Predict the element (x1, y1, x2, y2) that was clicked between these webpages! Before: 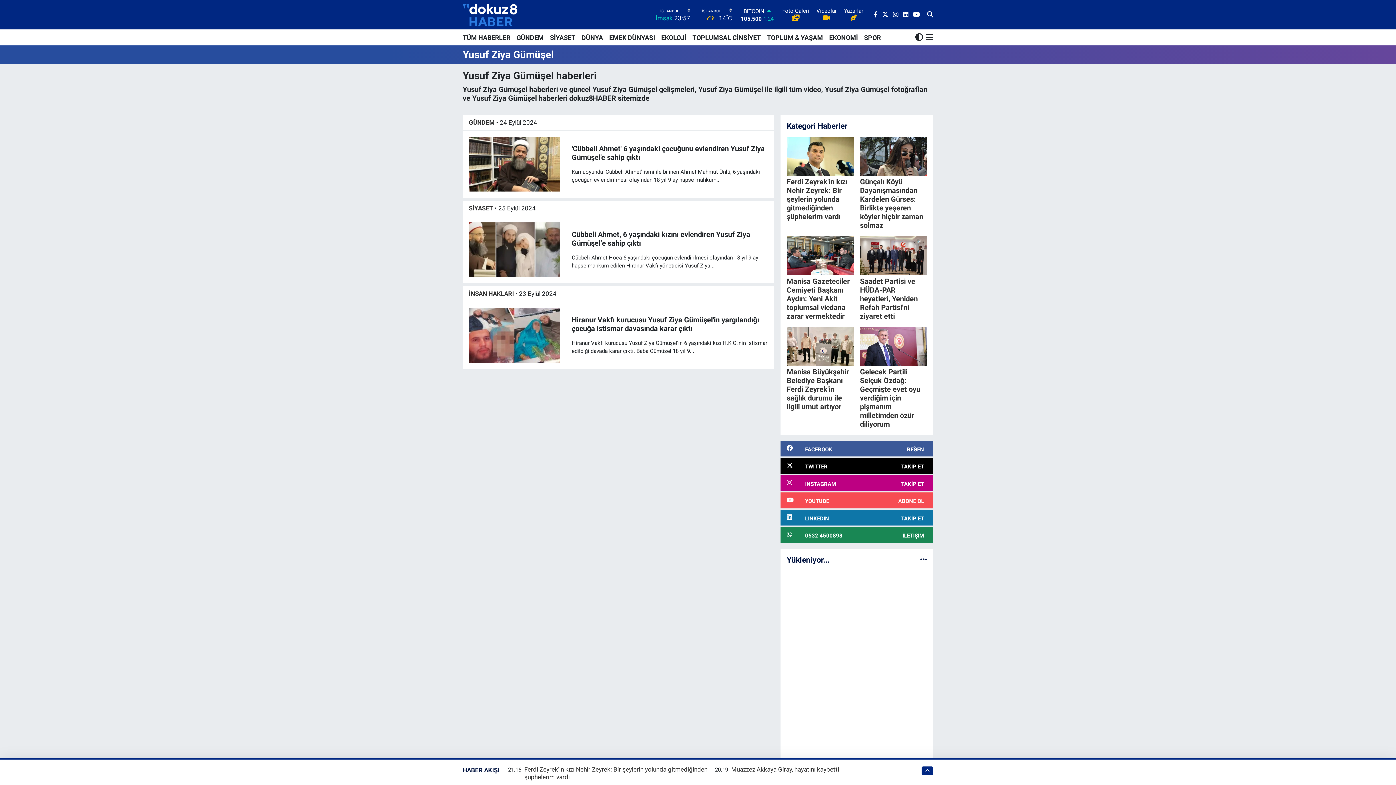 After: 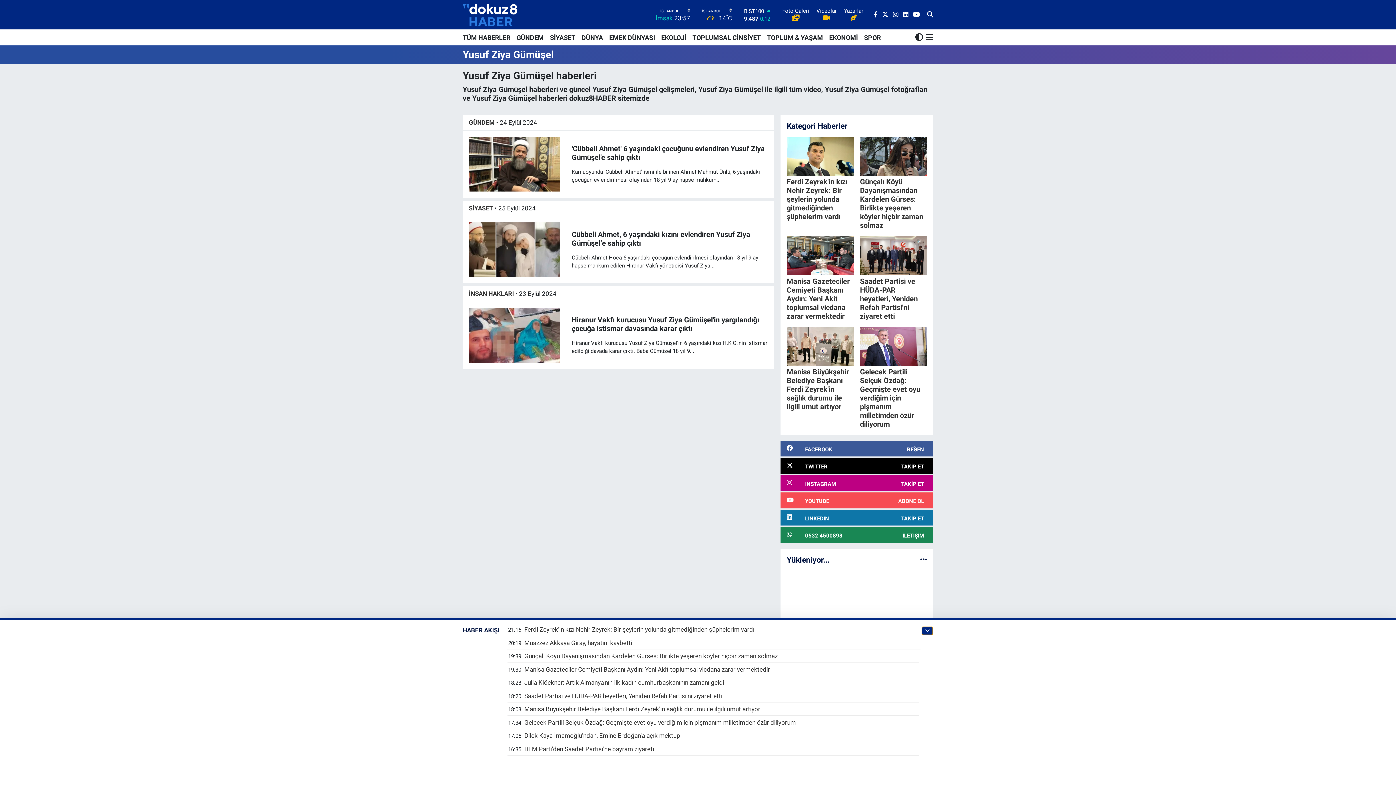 Action: bbox: (921, 766, 933, 775)